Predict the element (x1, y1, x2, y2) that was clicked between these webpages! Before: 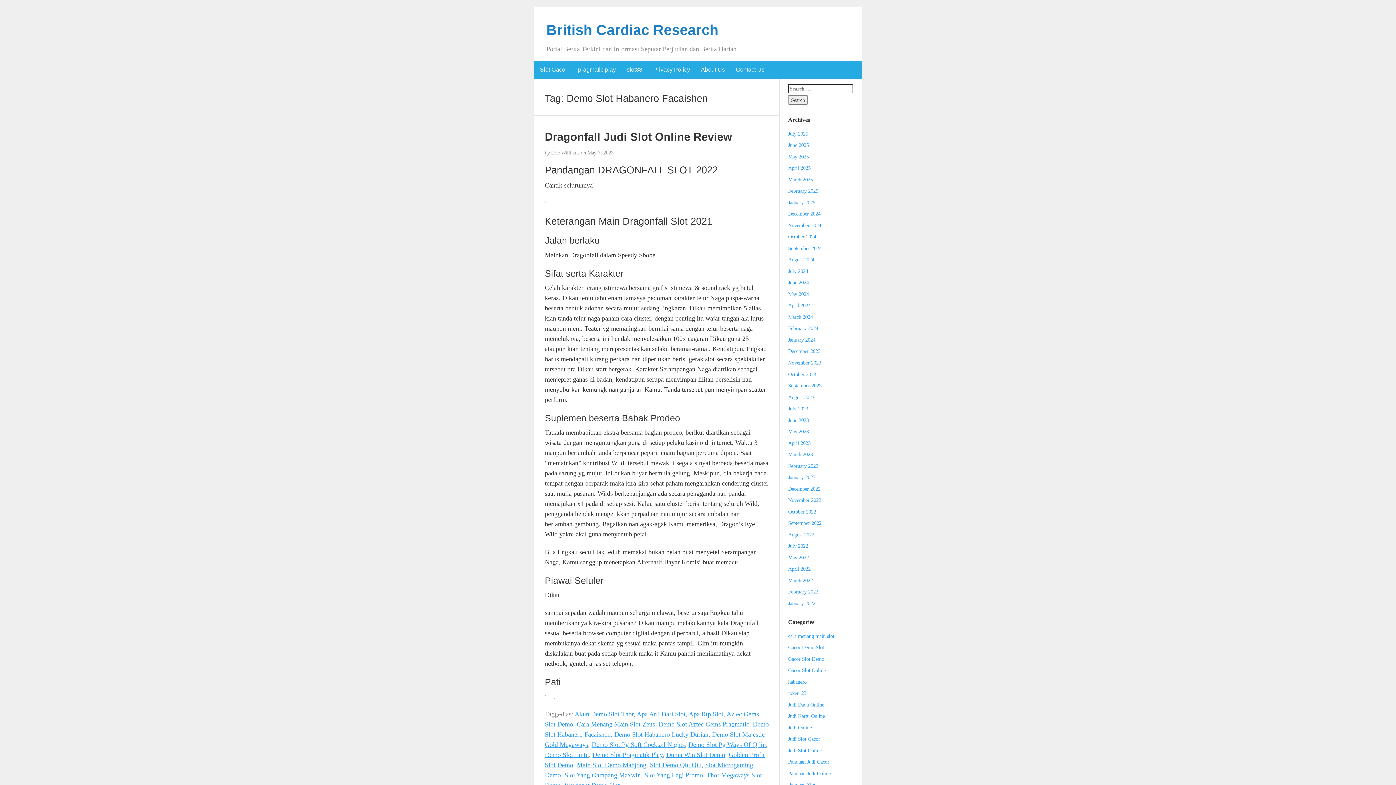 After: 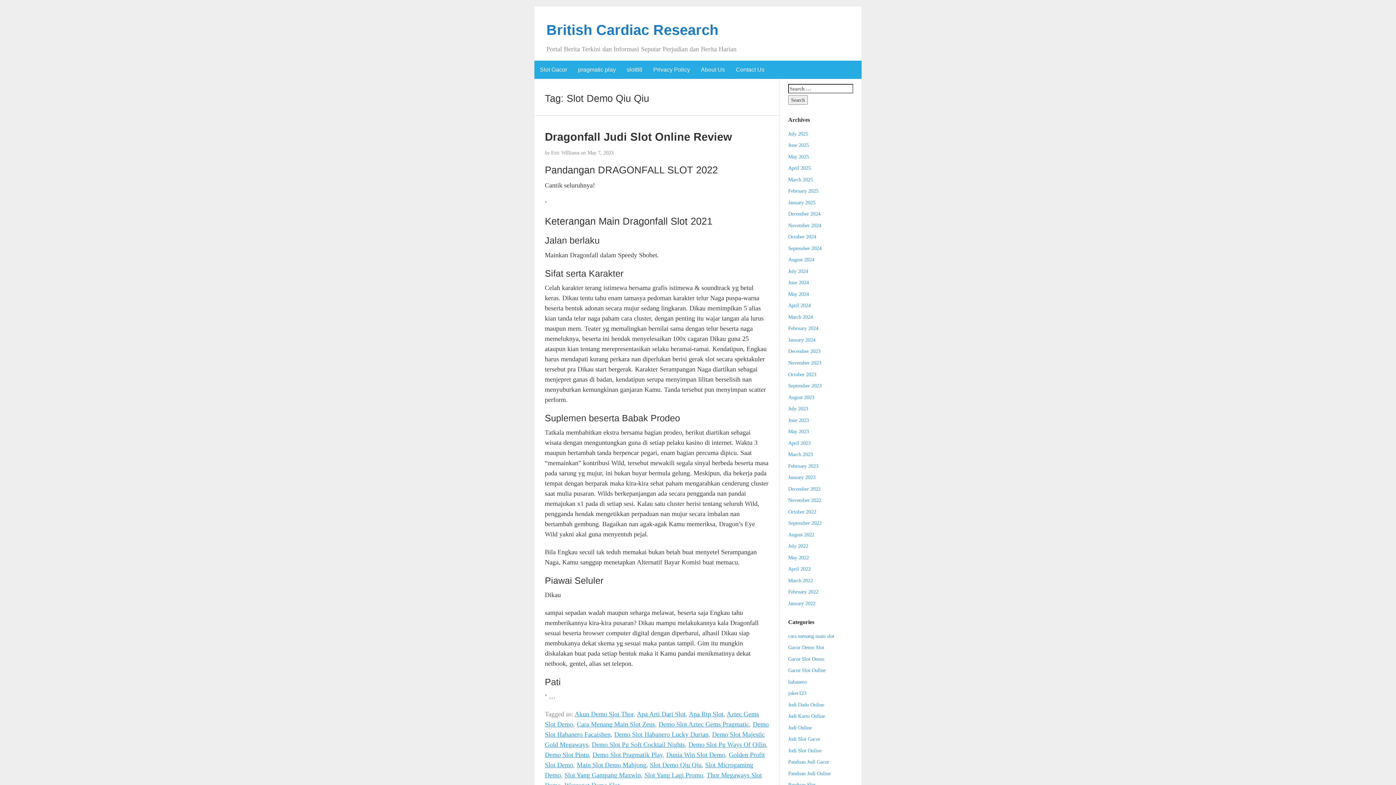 Action: bbox: (650, 761, 701, 768) label: Slot Demo Qiu Qiu